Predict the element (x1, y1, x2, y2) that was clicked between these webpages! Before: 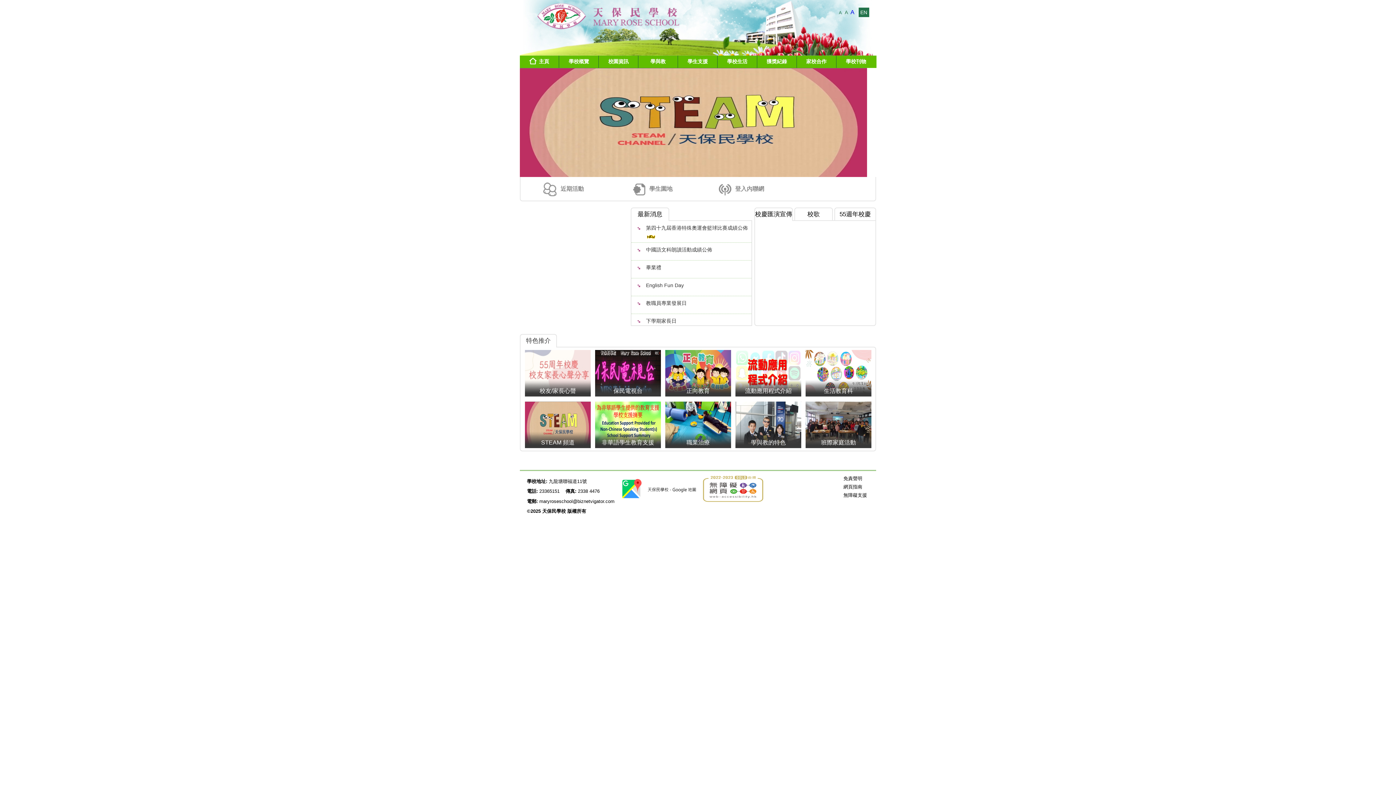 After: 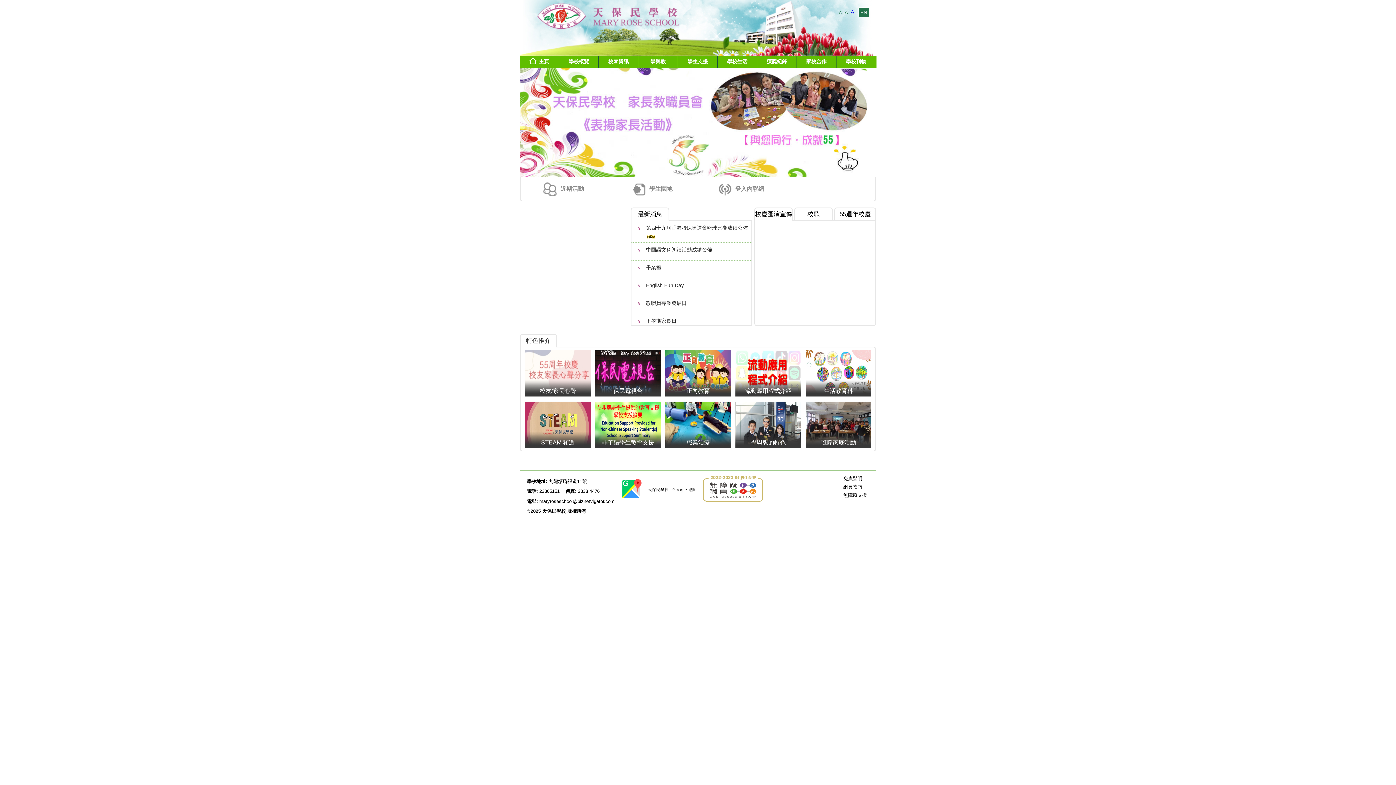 Action: bbox: (595, 443, 661, 449) label: 非華語學生教育支援